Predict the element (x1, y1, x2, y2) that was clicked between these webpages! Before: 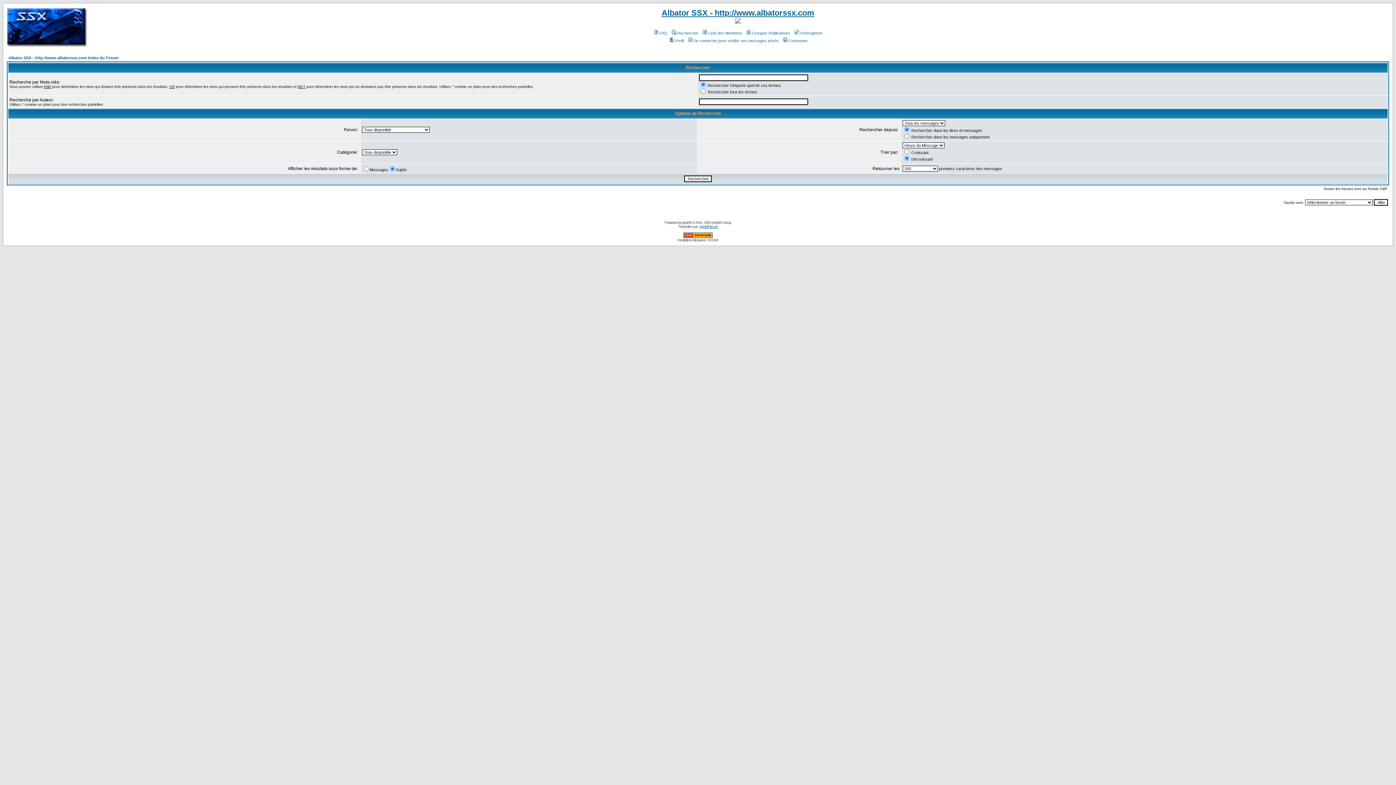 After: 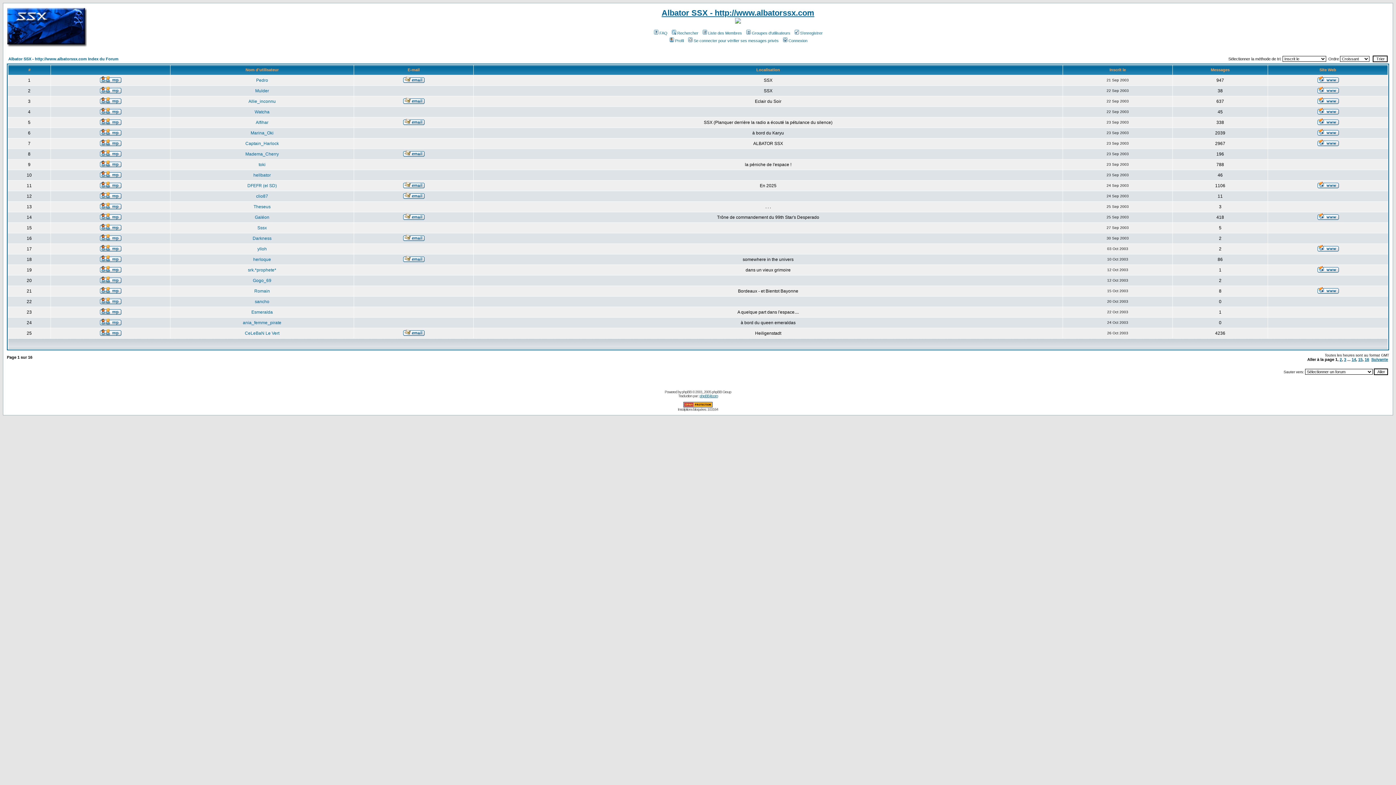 Action: bbox: (701, 30, 742, 35) label: Liste des Membres